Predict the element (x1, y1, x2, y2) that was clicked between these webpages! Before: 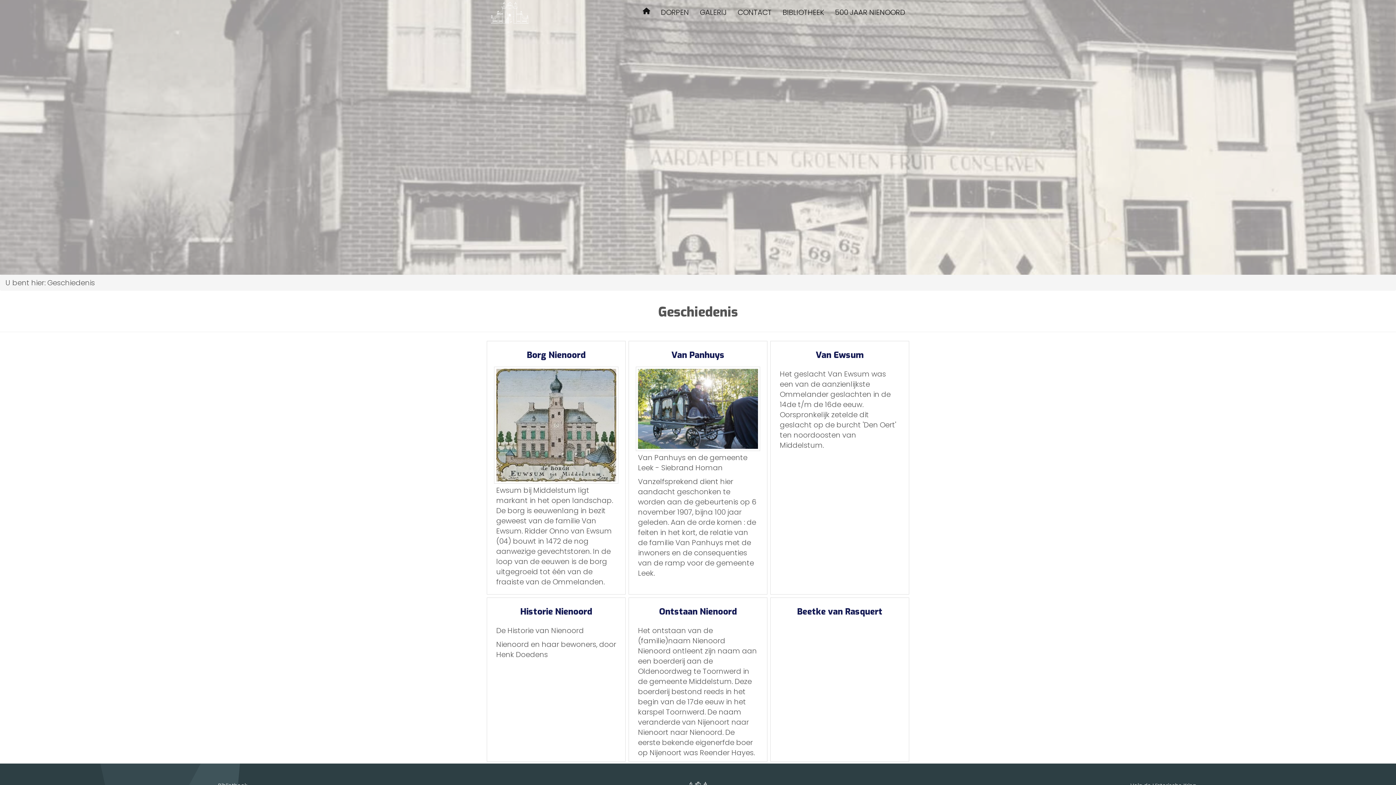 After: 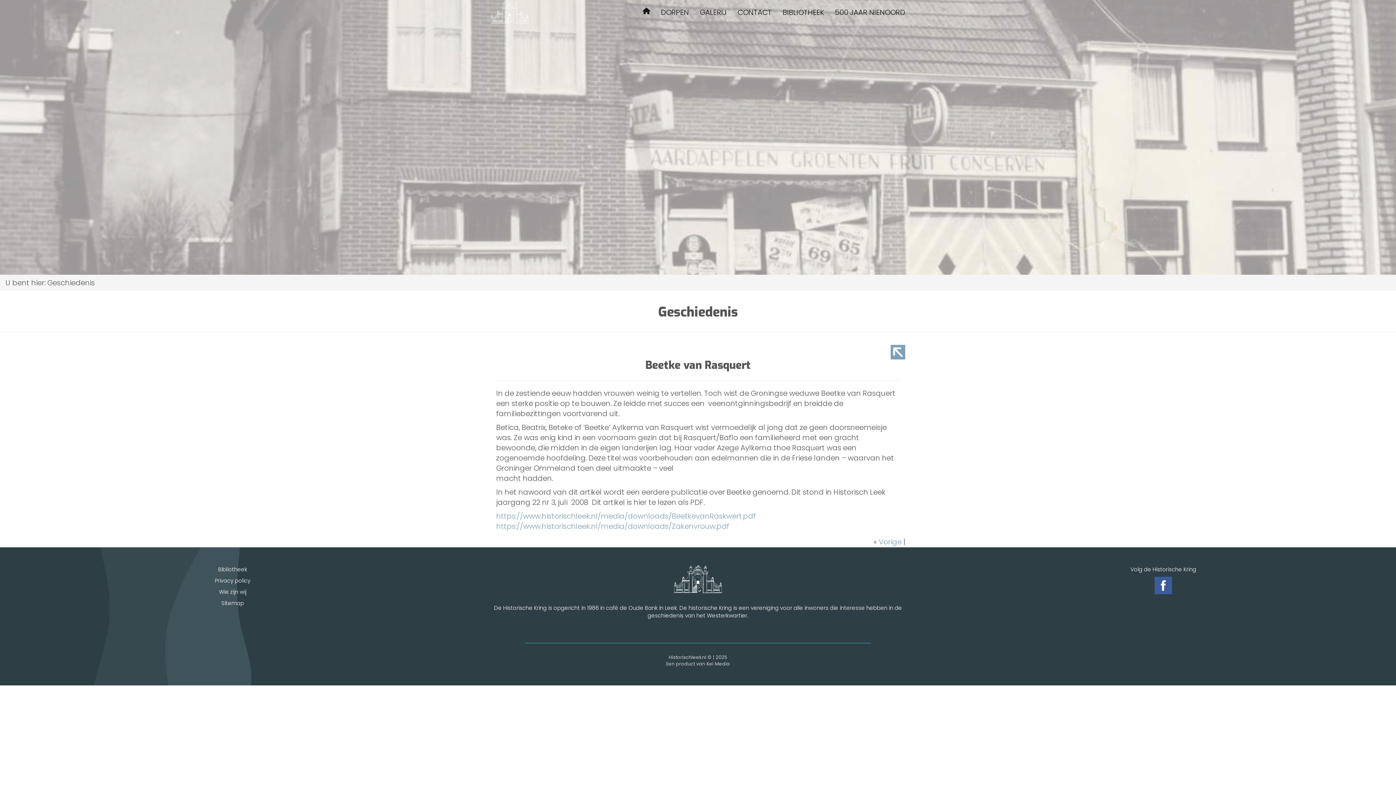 Action: bbox: (797, 606, 882, 617) label: Beetke van Rasquert